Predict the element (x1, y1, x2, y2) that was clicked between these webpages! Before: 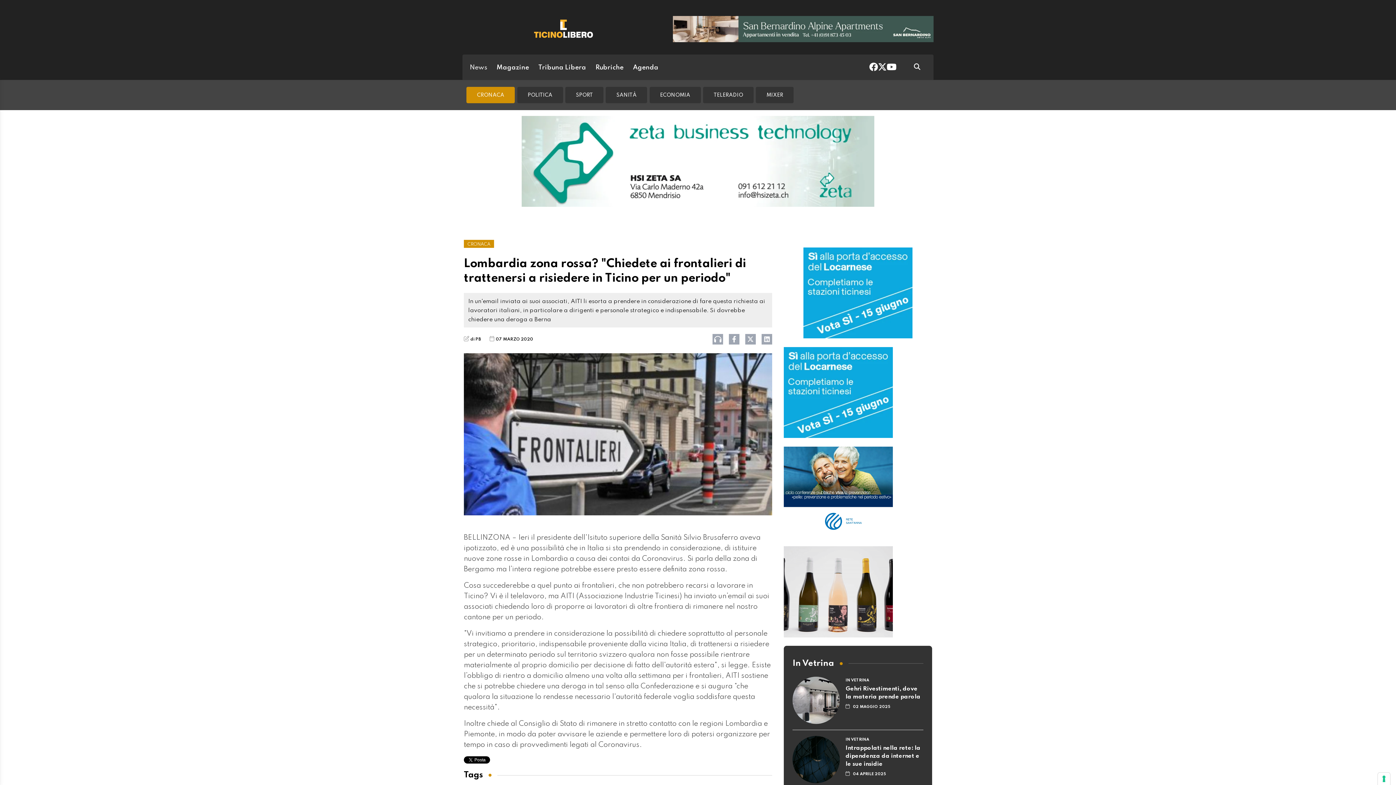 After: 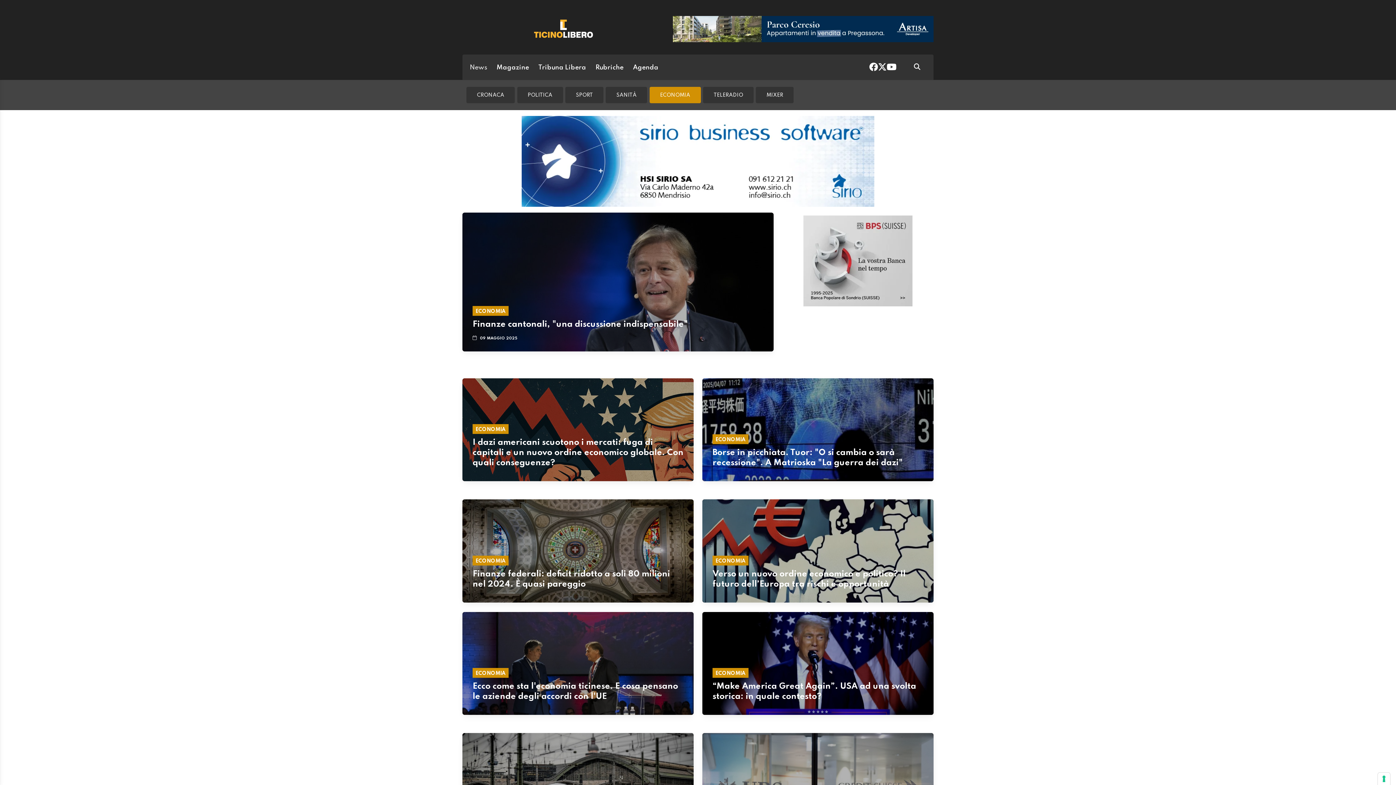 Action: bbox: (649, 86, 700, 103) label: ECONOMIA